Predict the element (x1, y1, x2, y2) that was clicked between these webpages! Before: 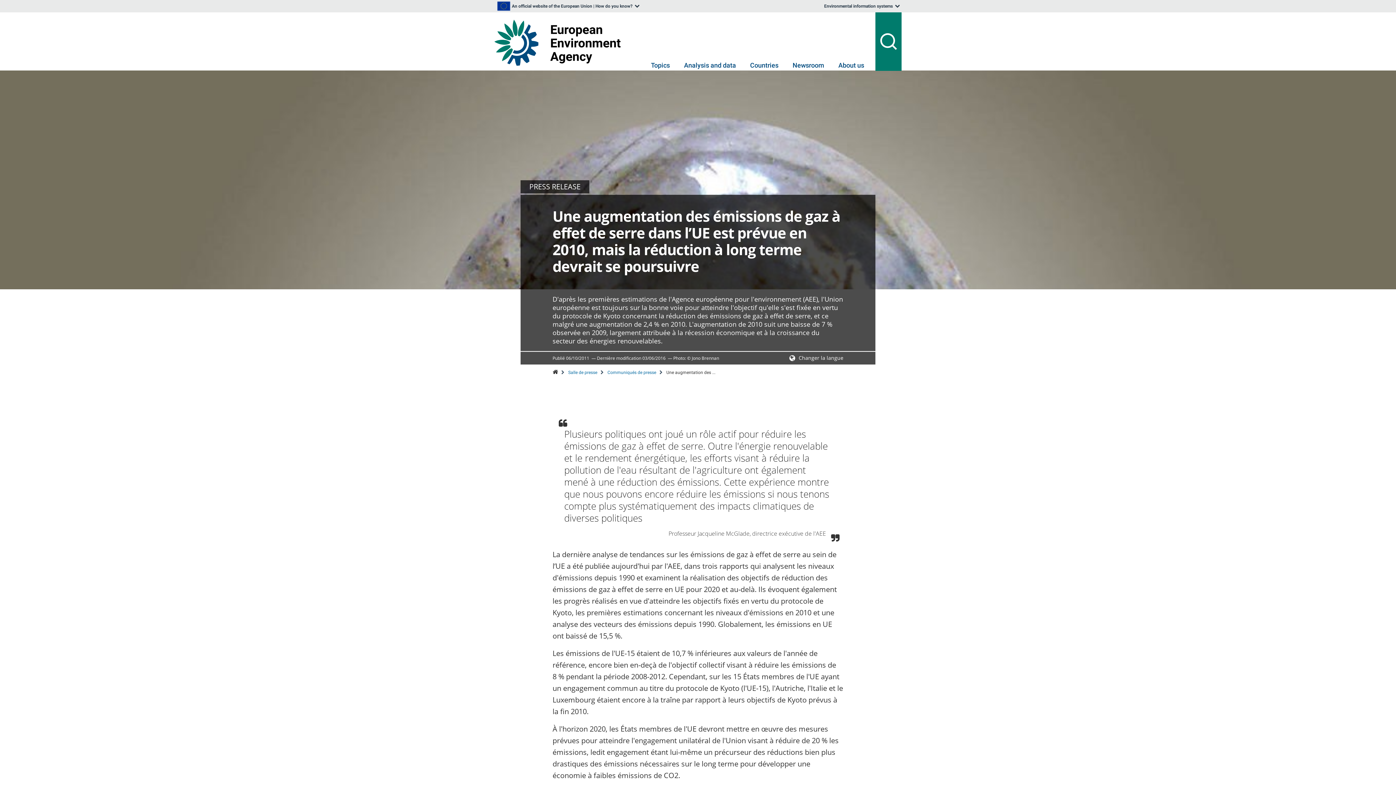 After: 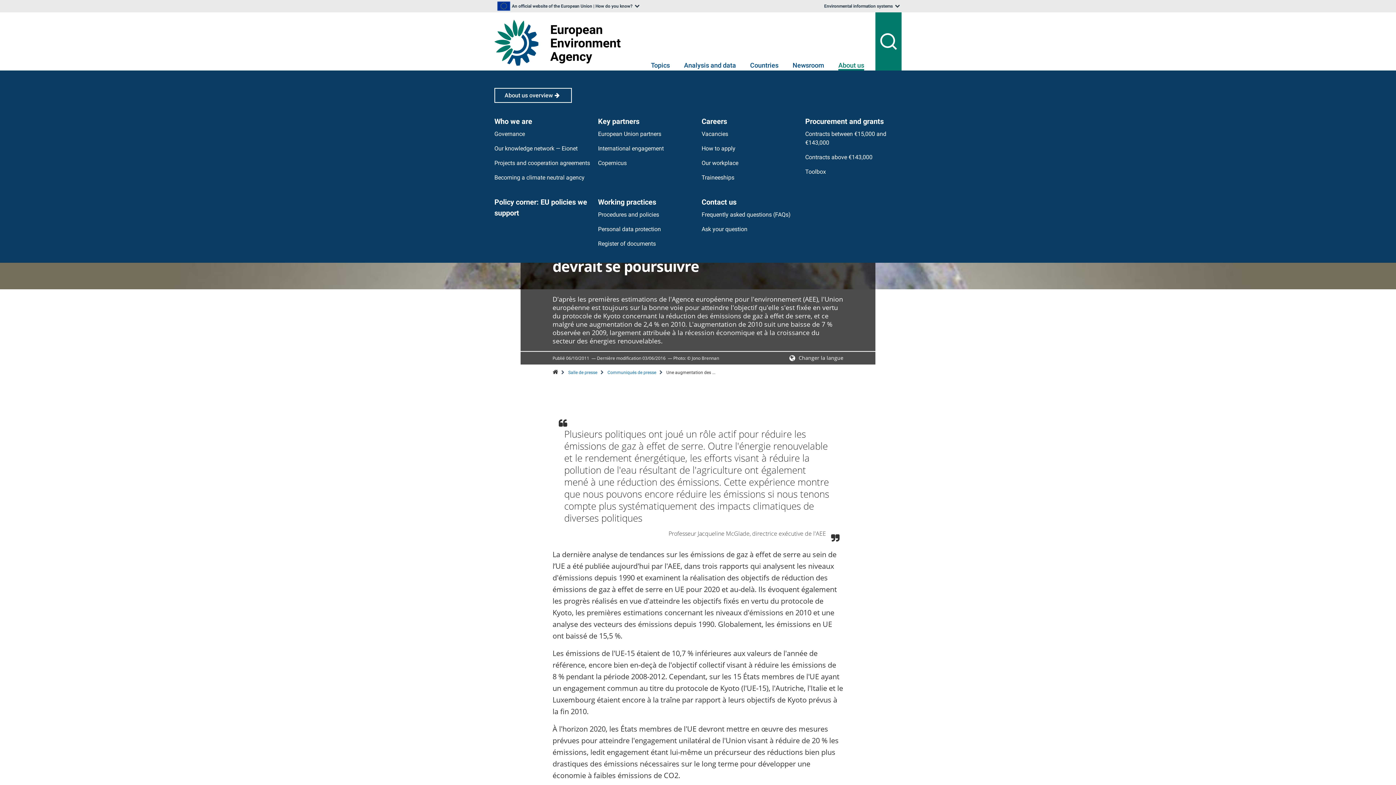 Action: label: About us bbox: (838, 61, 864, 70)